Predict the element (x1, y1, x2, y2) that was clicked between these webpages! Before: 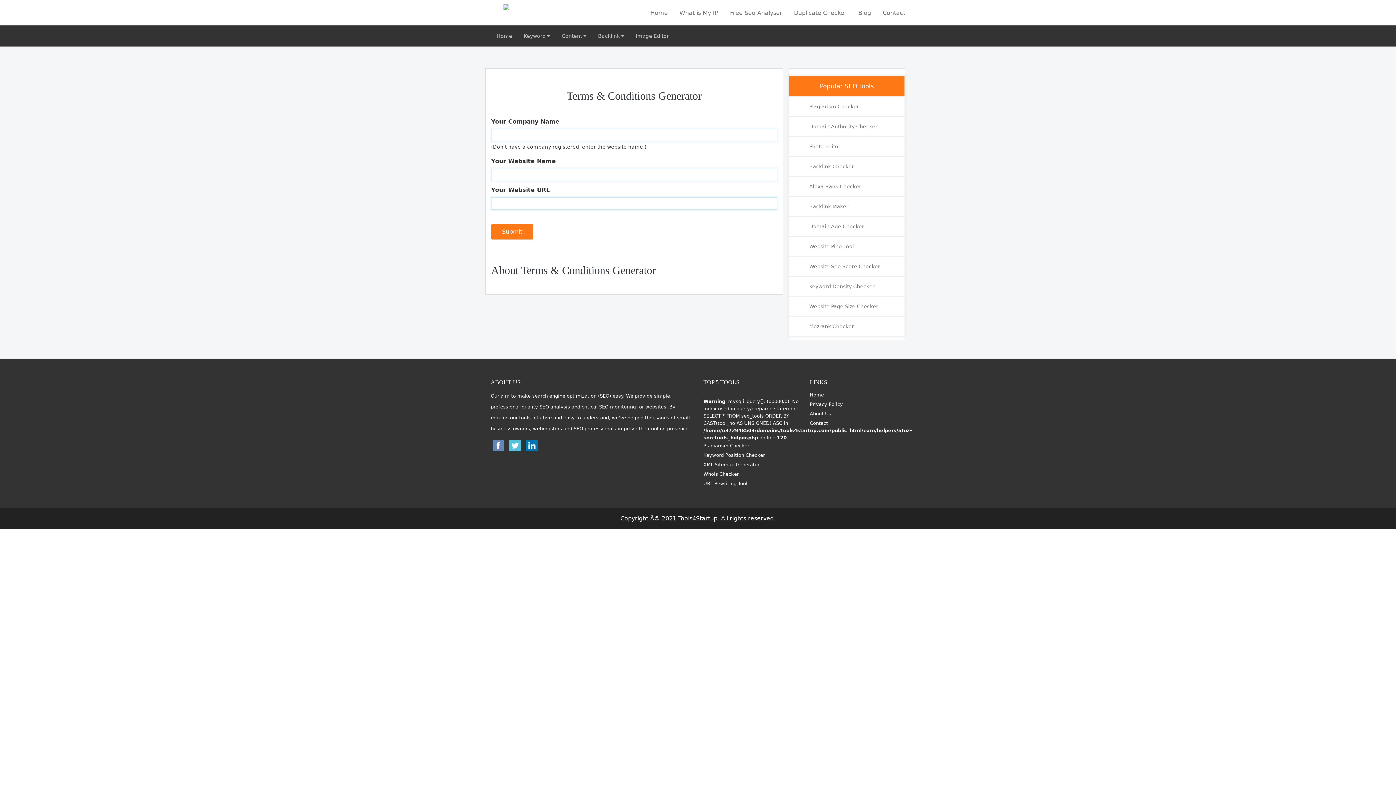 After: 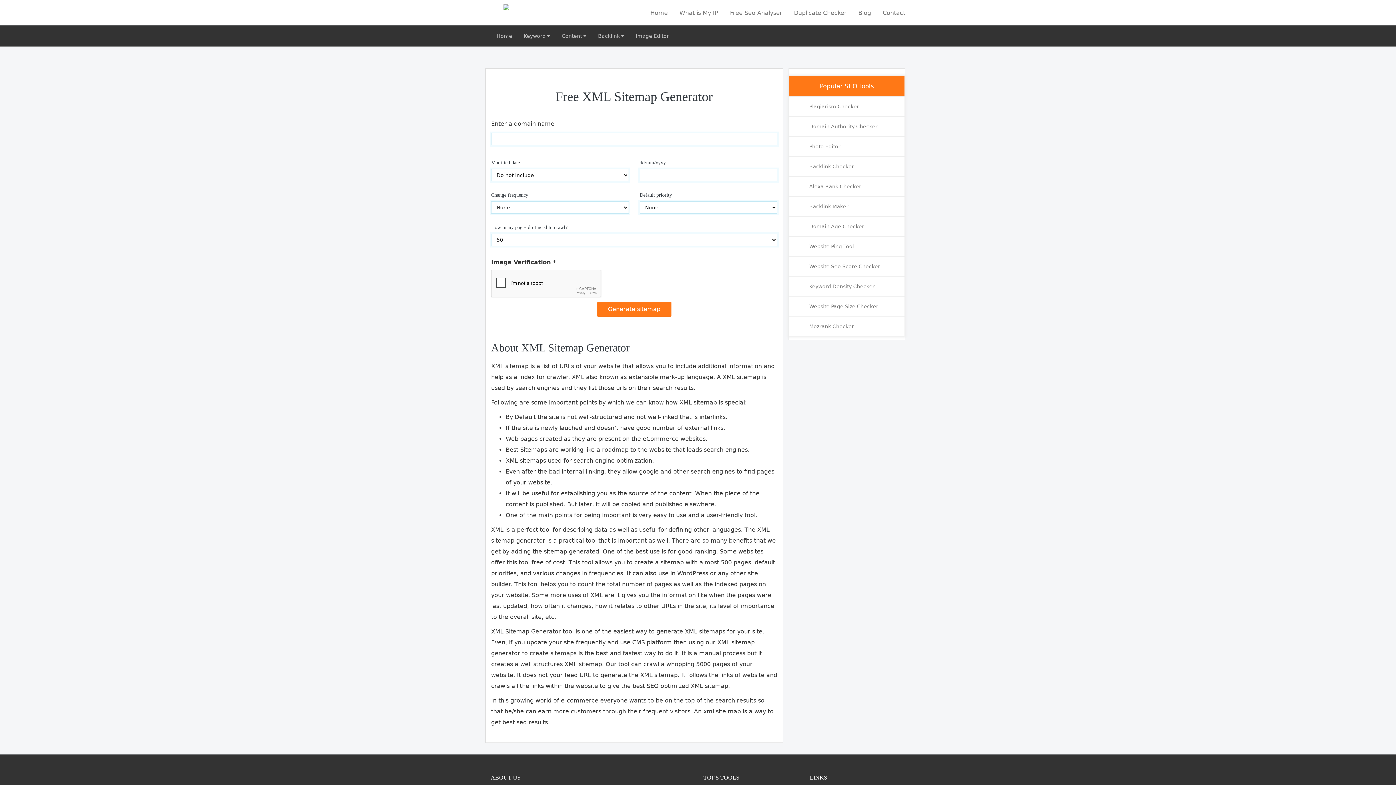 Action: bbox: (703, 460, 799, 469) label: XML Sitemap Generator